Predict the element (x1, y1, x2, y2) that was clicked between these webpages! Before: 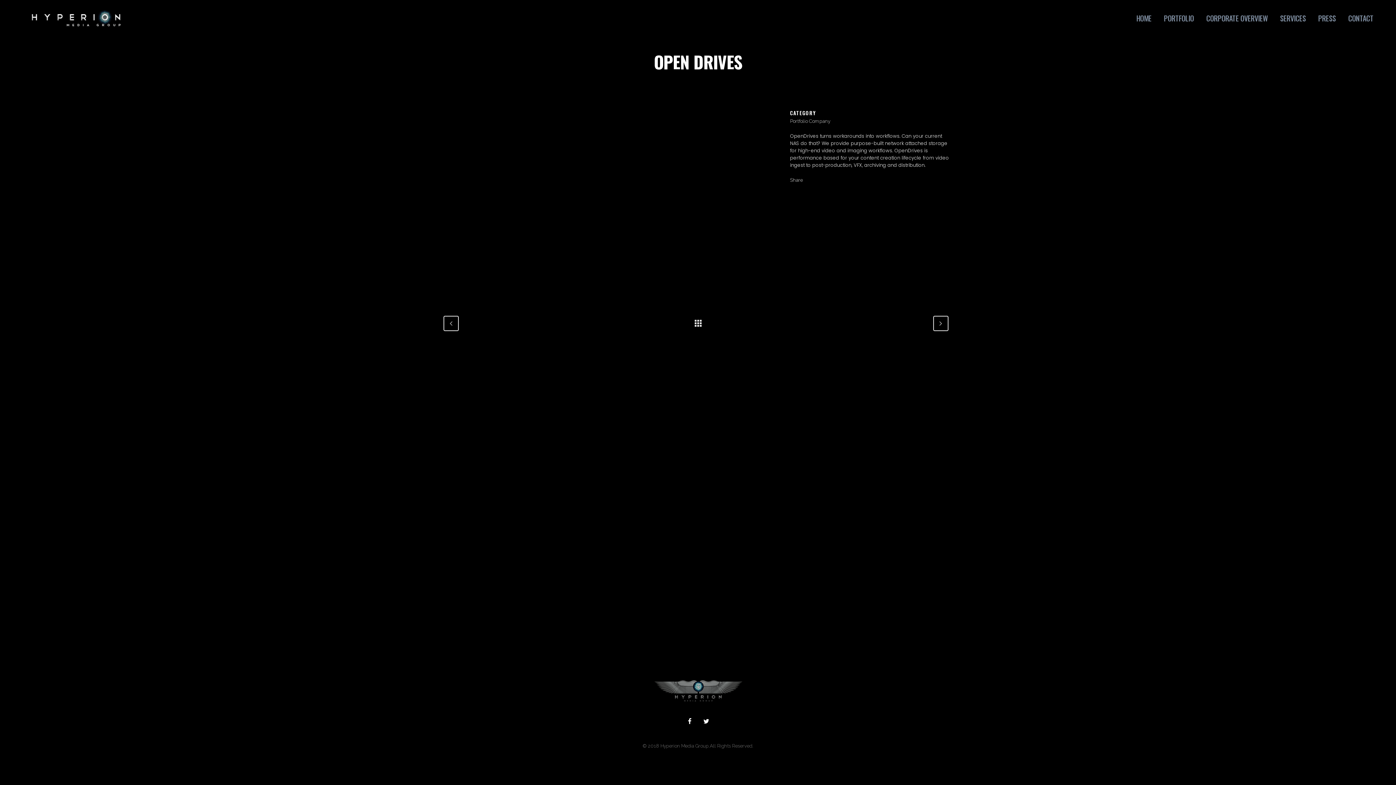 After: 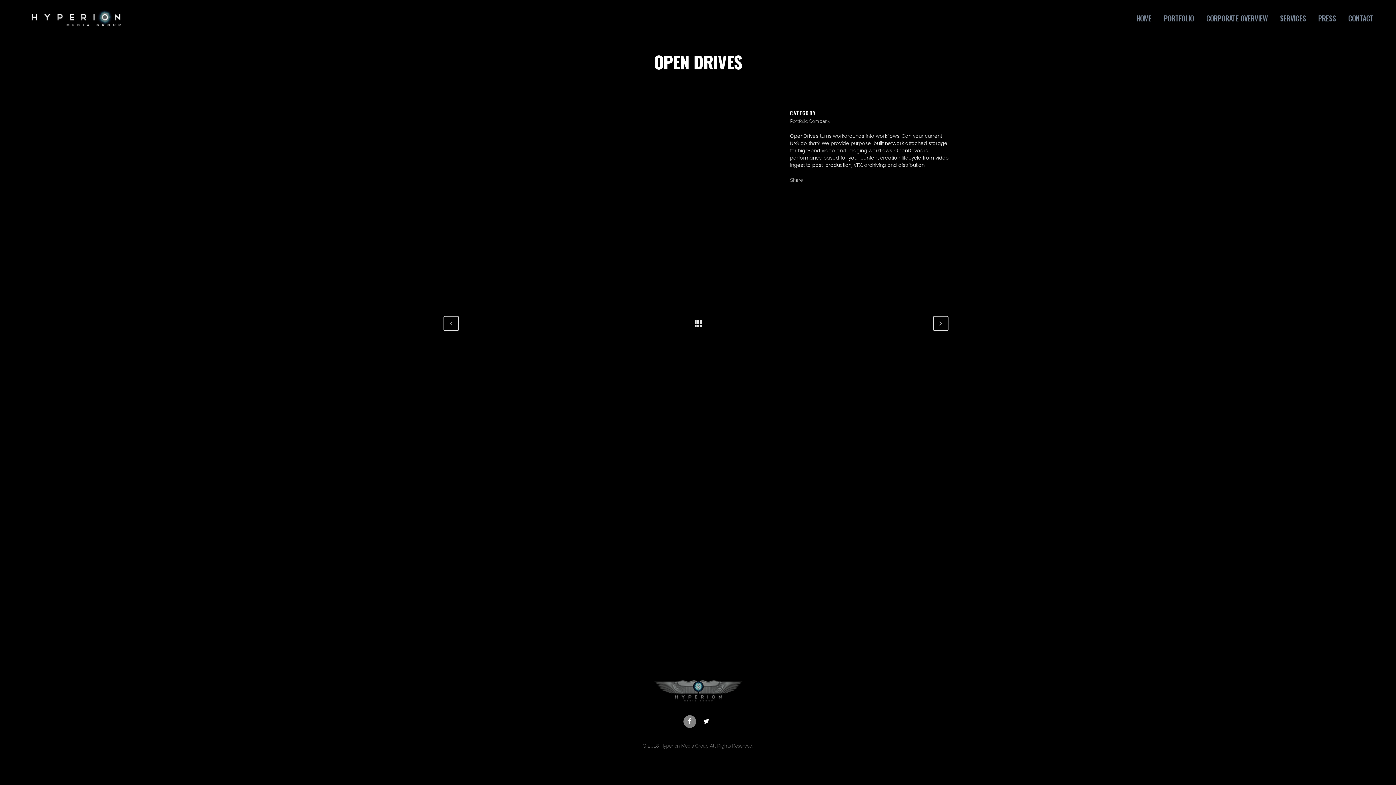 Action: bbox: (682, 718, 697, 724)